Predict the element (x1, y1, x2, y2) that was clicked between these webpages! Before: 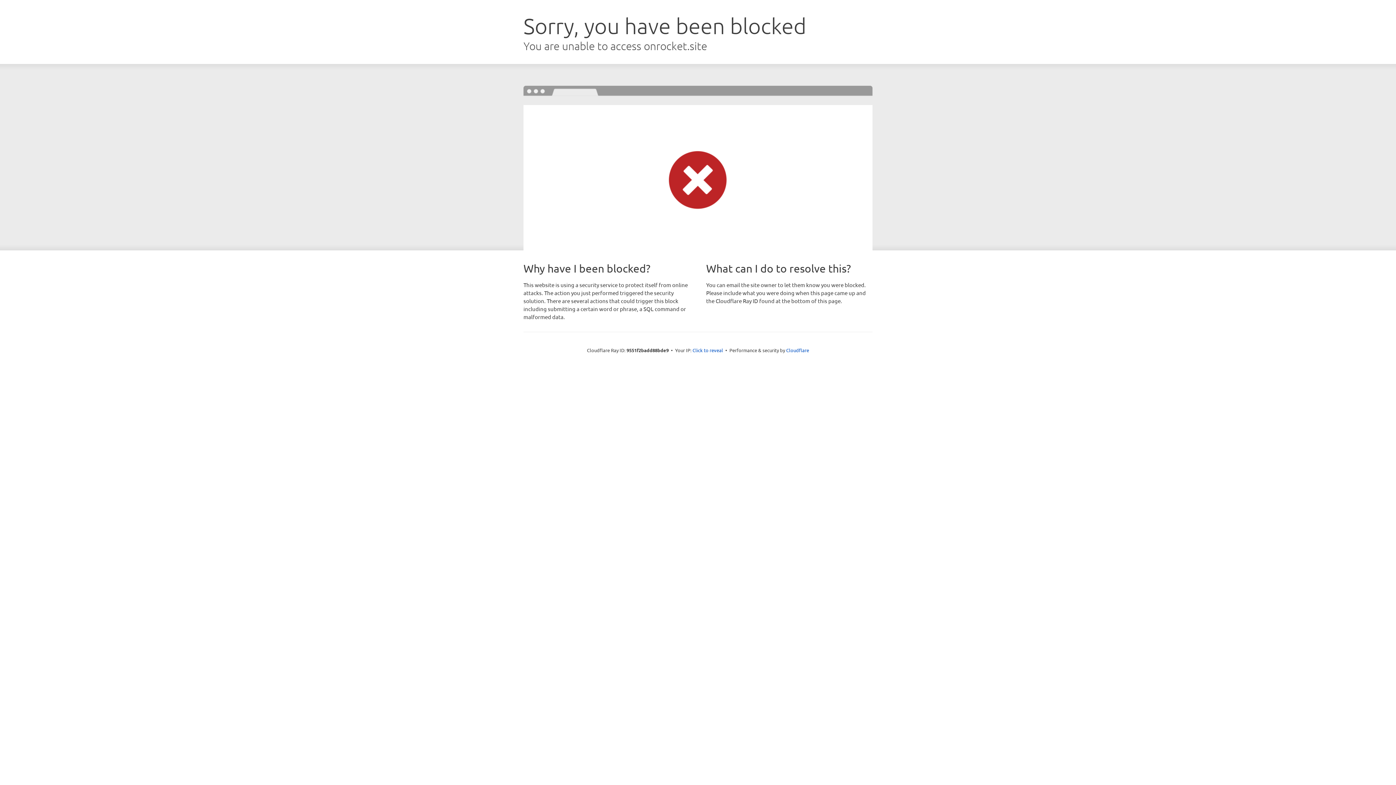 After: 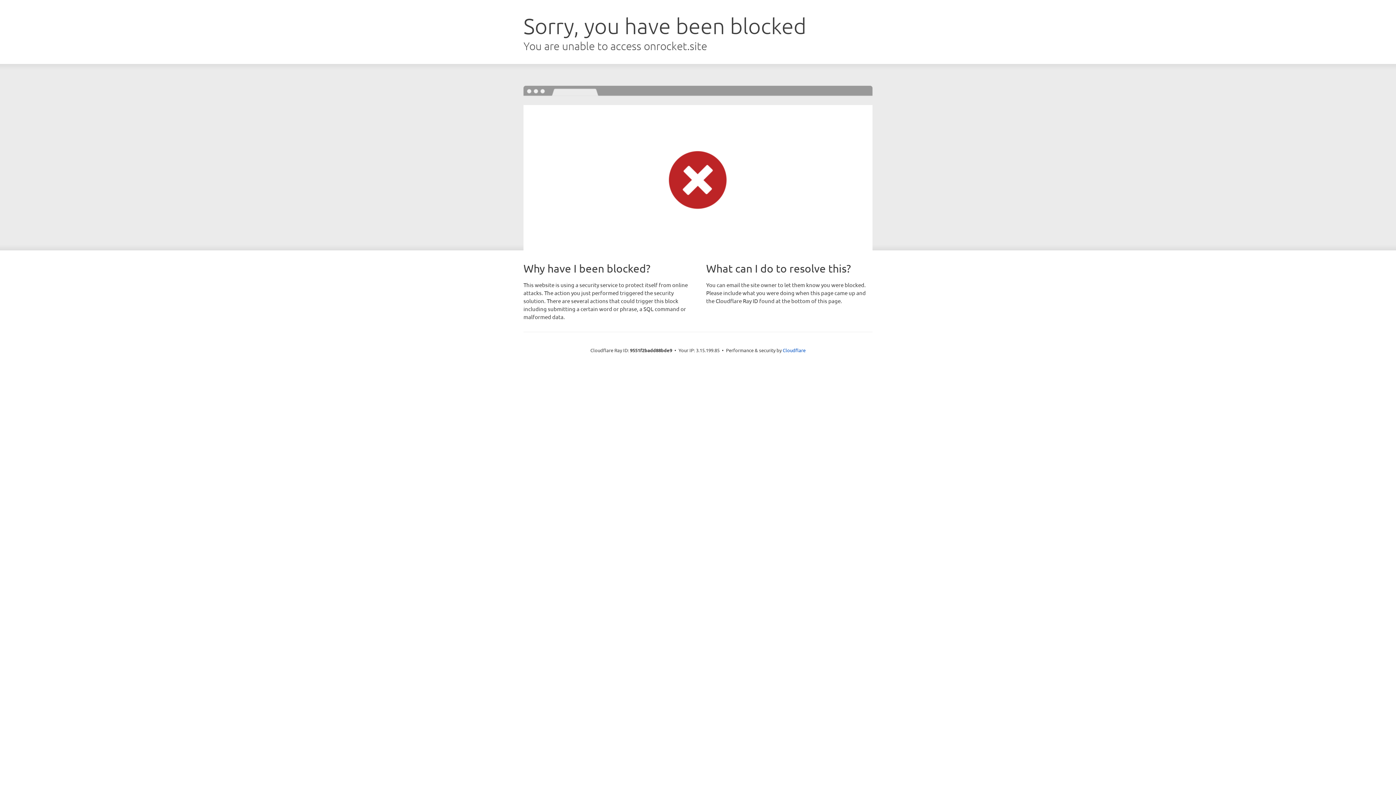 Action: label: Click to reveal bbox: (692, 346, 723, 353)